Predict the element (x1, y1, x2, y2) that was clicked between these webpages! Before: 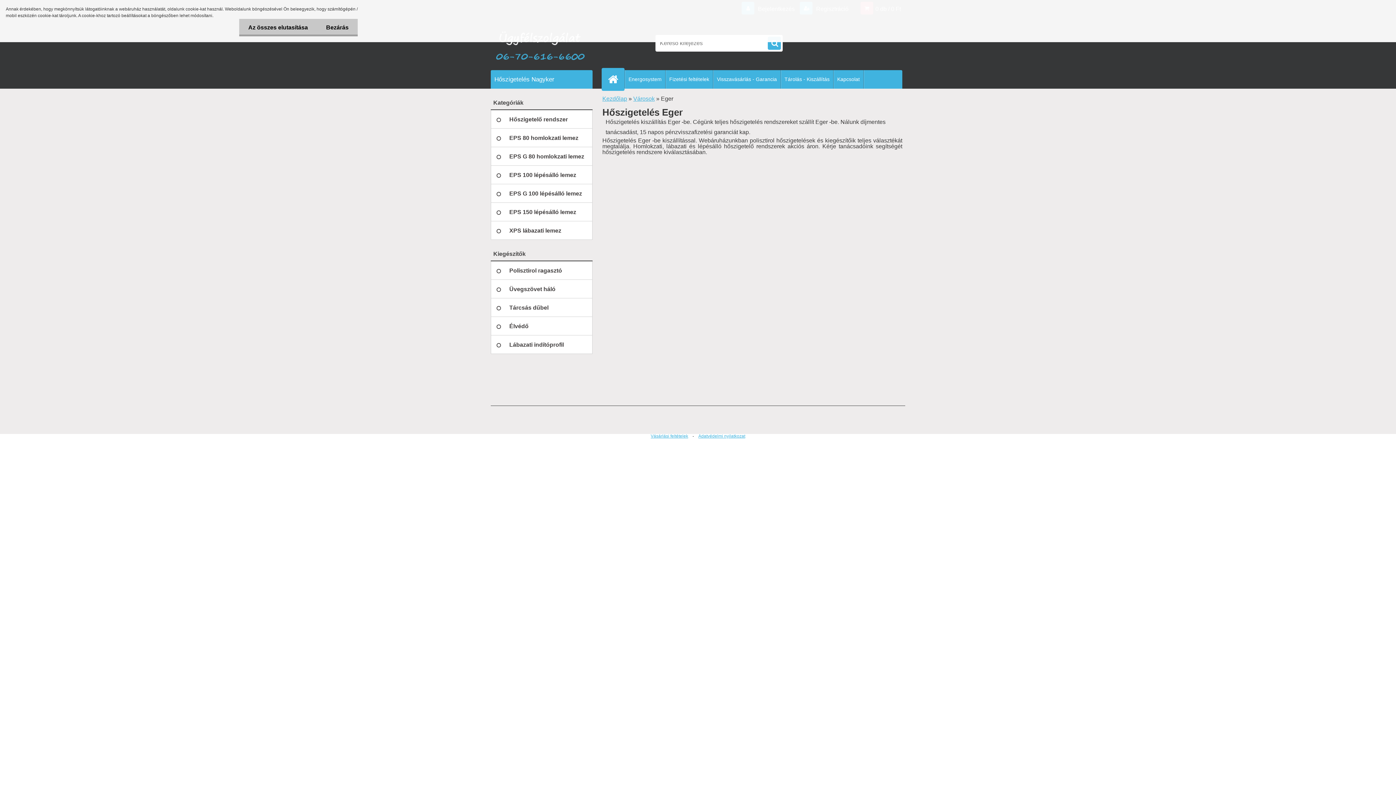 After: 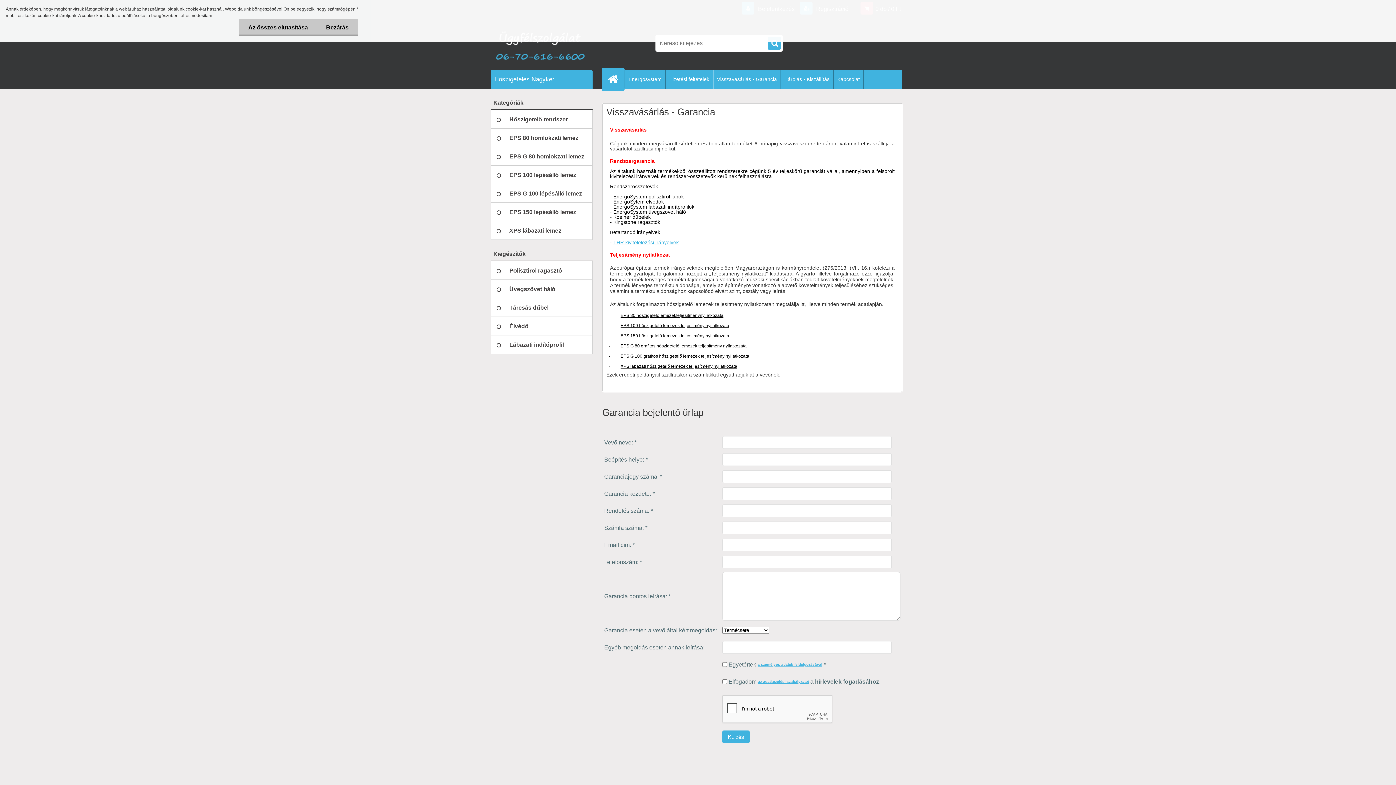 Action: label: Visszavásárlás - Garancia bbox: (713, 70, 780, 88)